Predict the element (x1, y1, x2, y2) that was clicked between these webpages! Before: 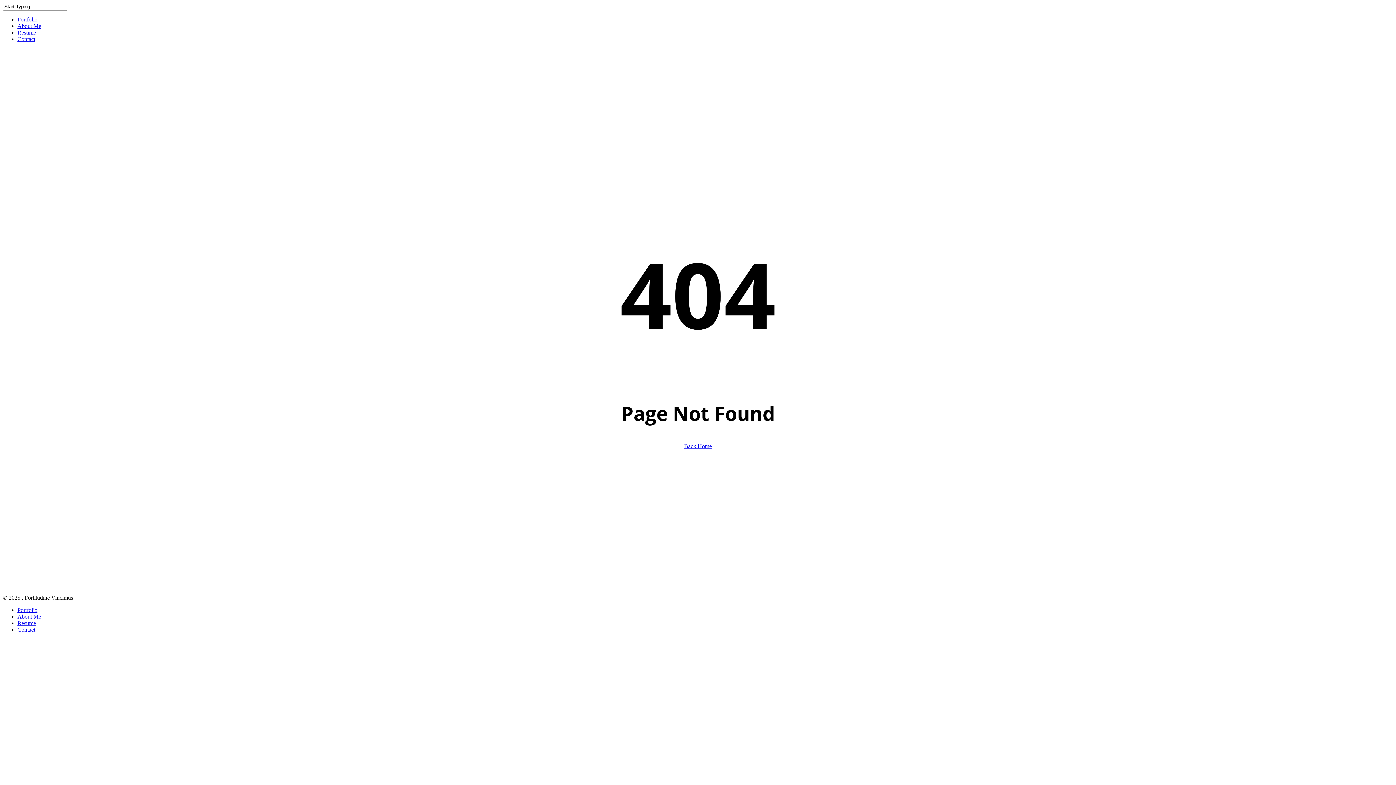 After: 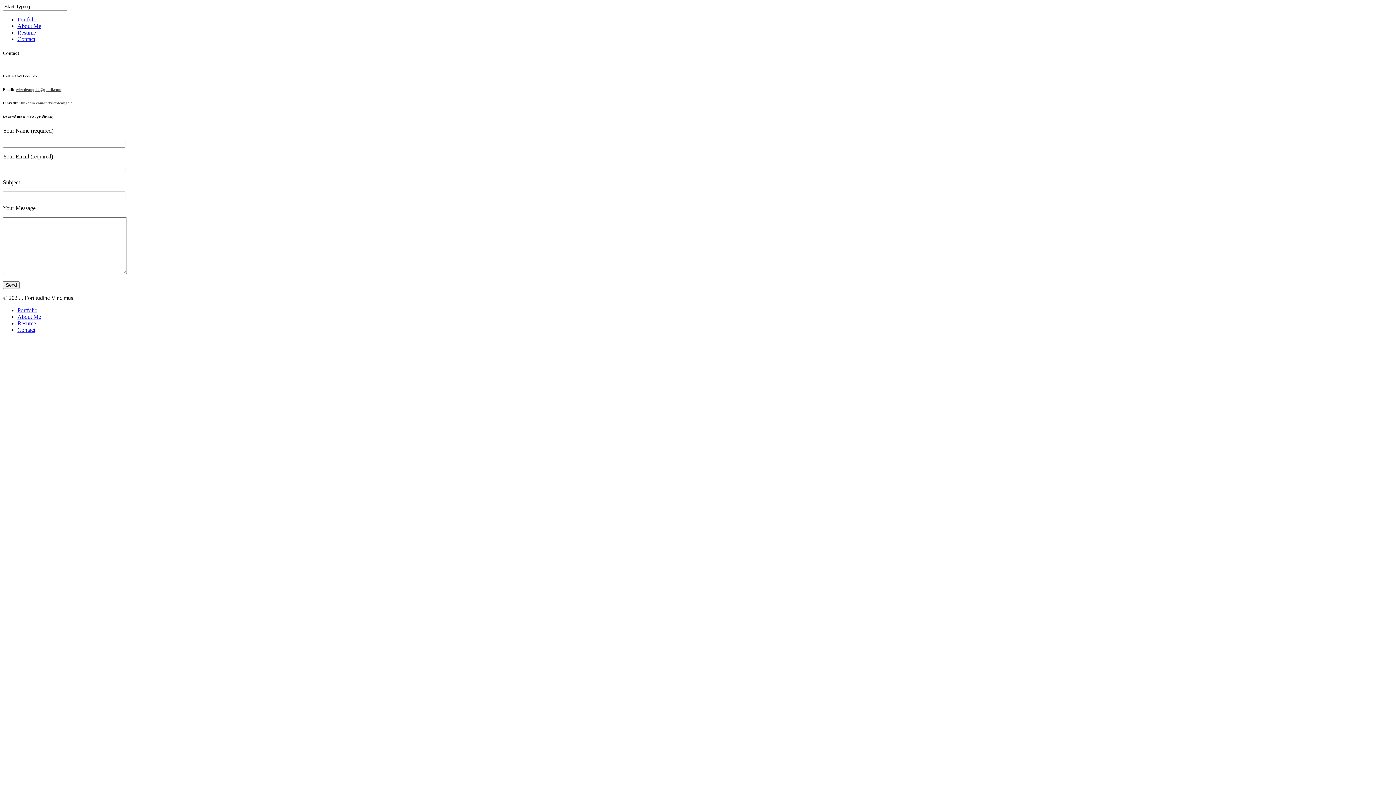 Action: label: Contact bbox: (17, 36, 35, 42)